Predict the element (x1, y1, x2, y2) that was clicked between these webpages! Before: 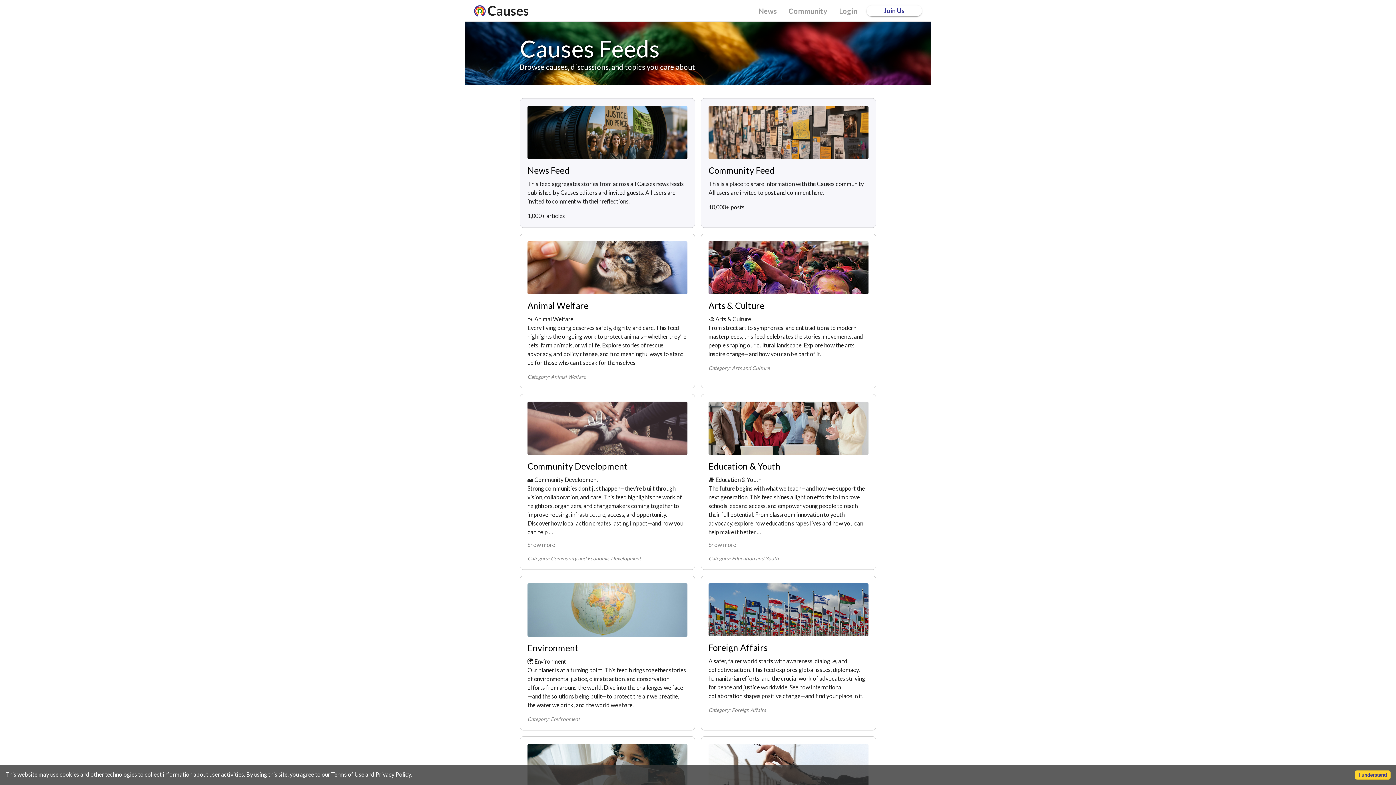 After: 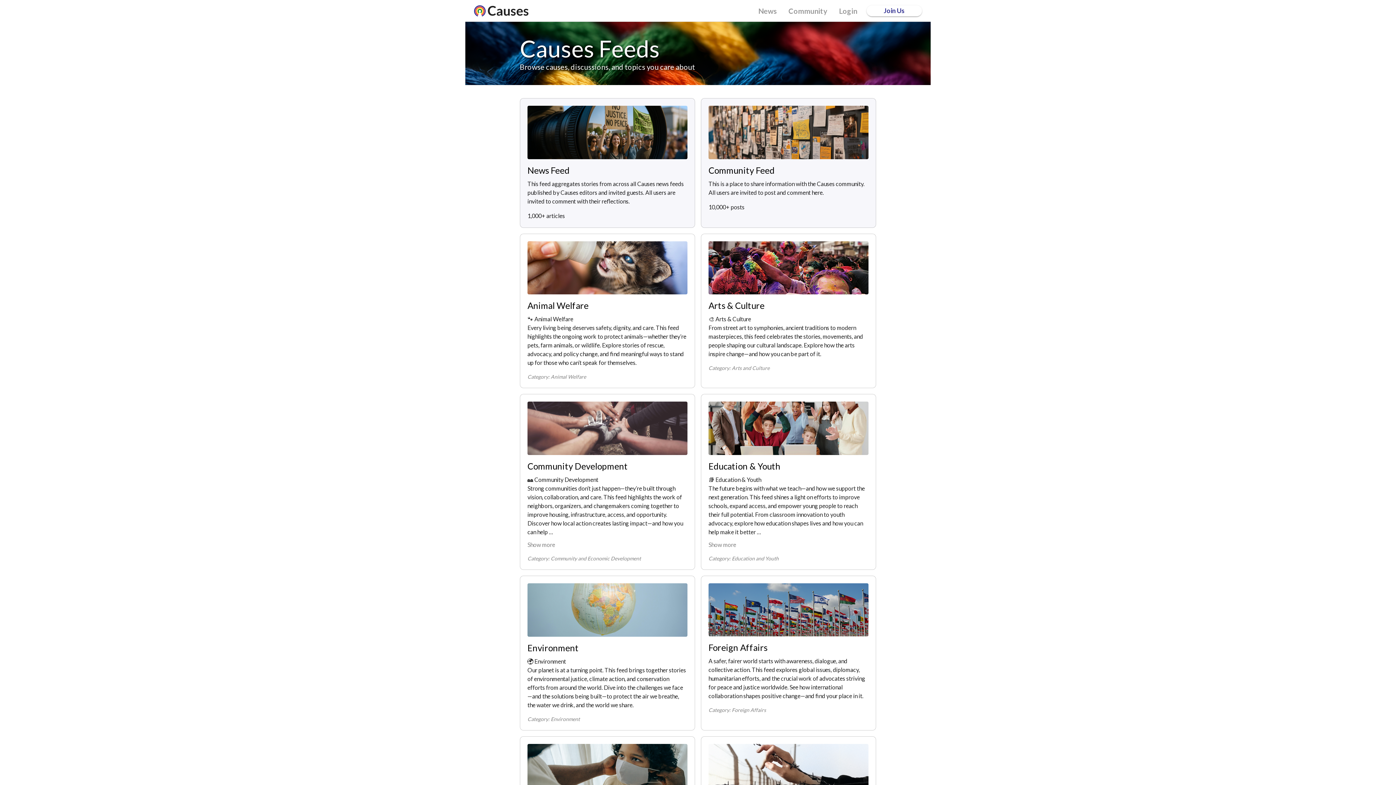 Action: label: Accept cookies bbox: (1355, 770, 1390, 780)